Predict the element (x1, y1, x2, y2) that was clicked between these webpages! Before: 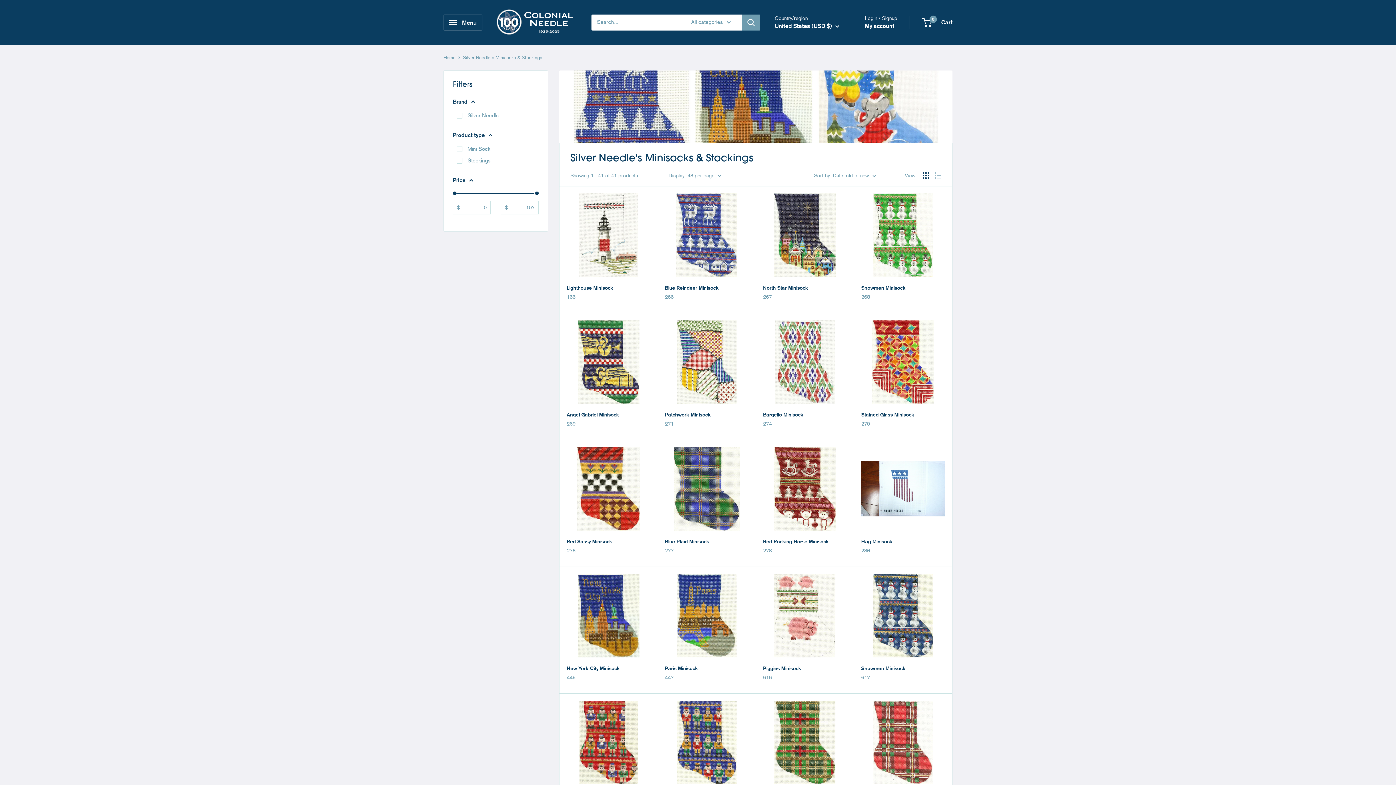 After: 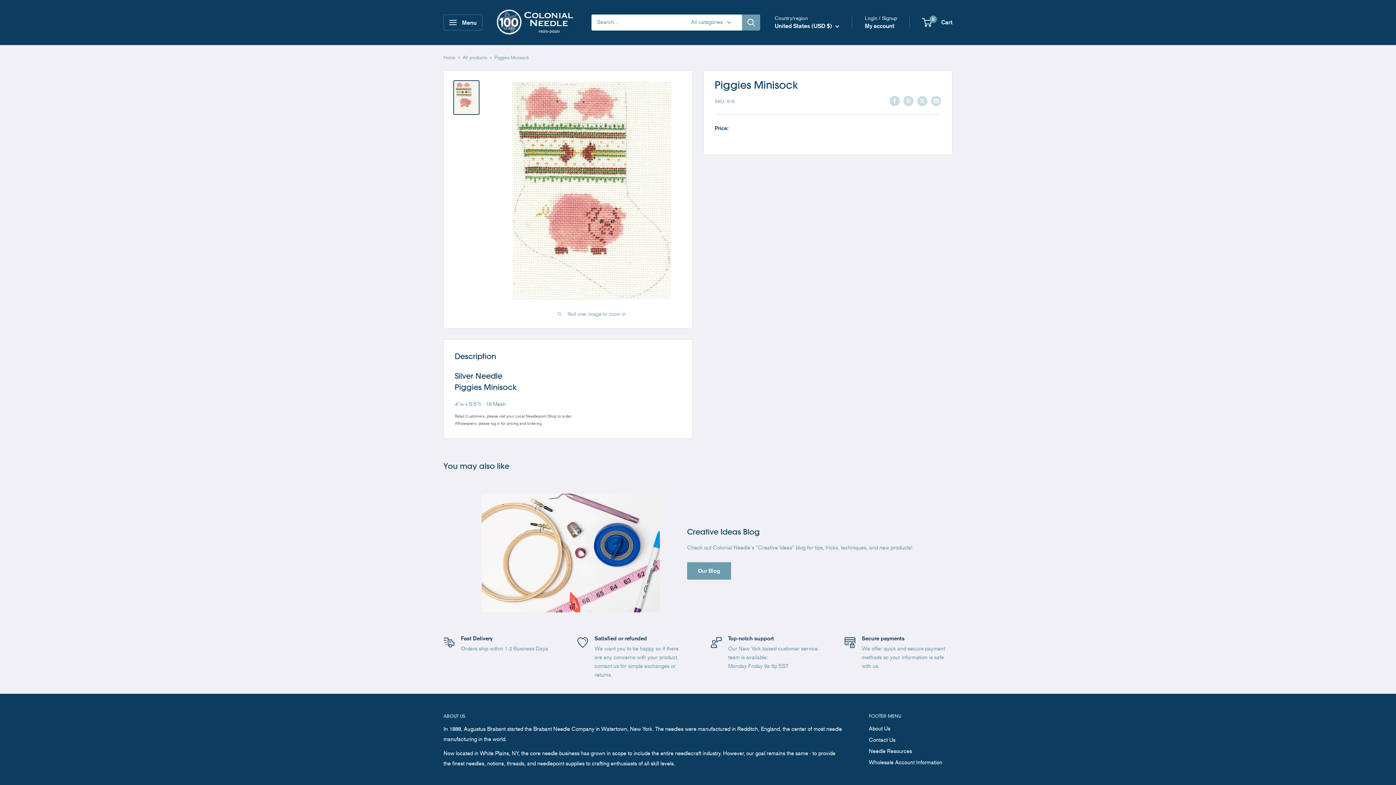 Action: bbox: (763, 574, 846, 657)